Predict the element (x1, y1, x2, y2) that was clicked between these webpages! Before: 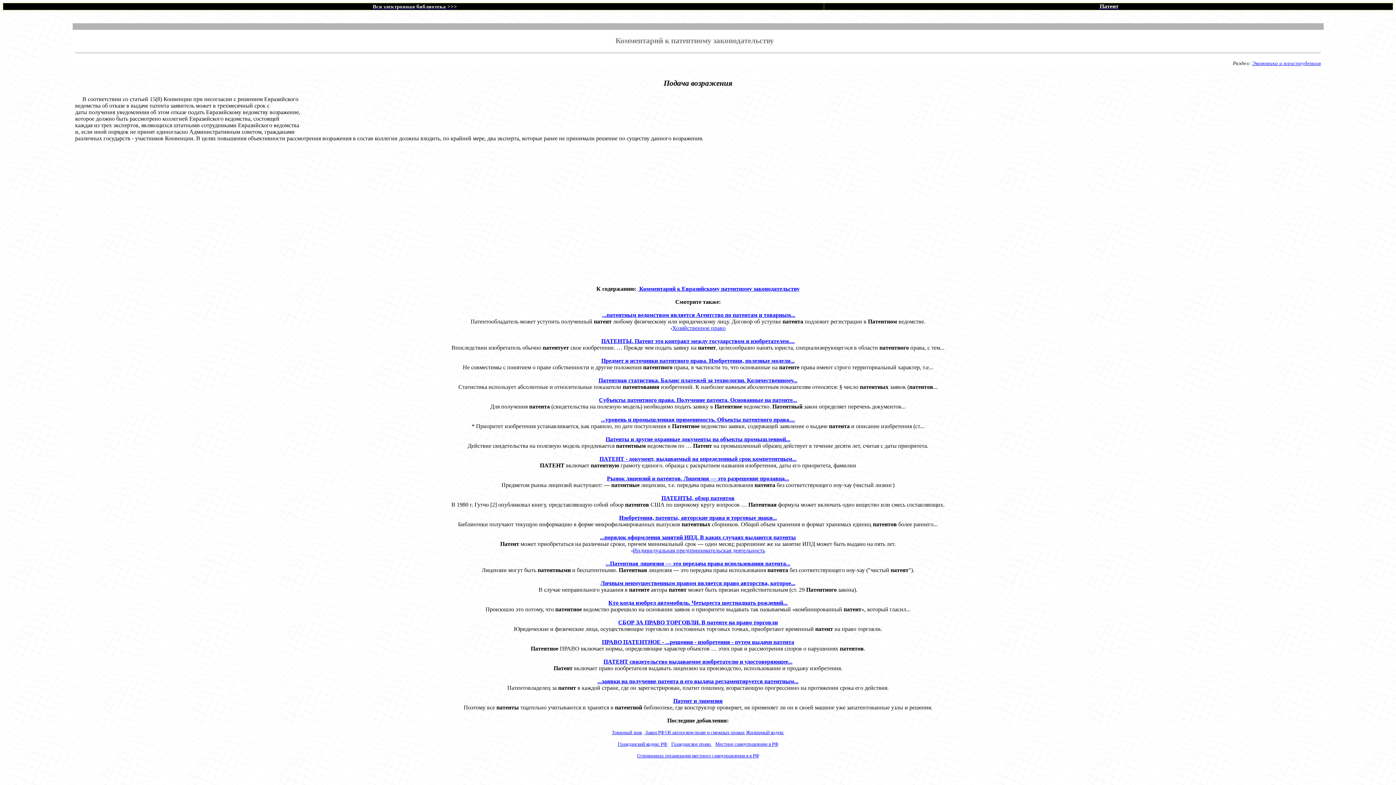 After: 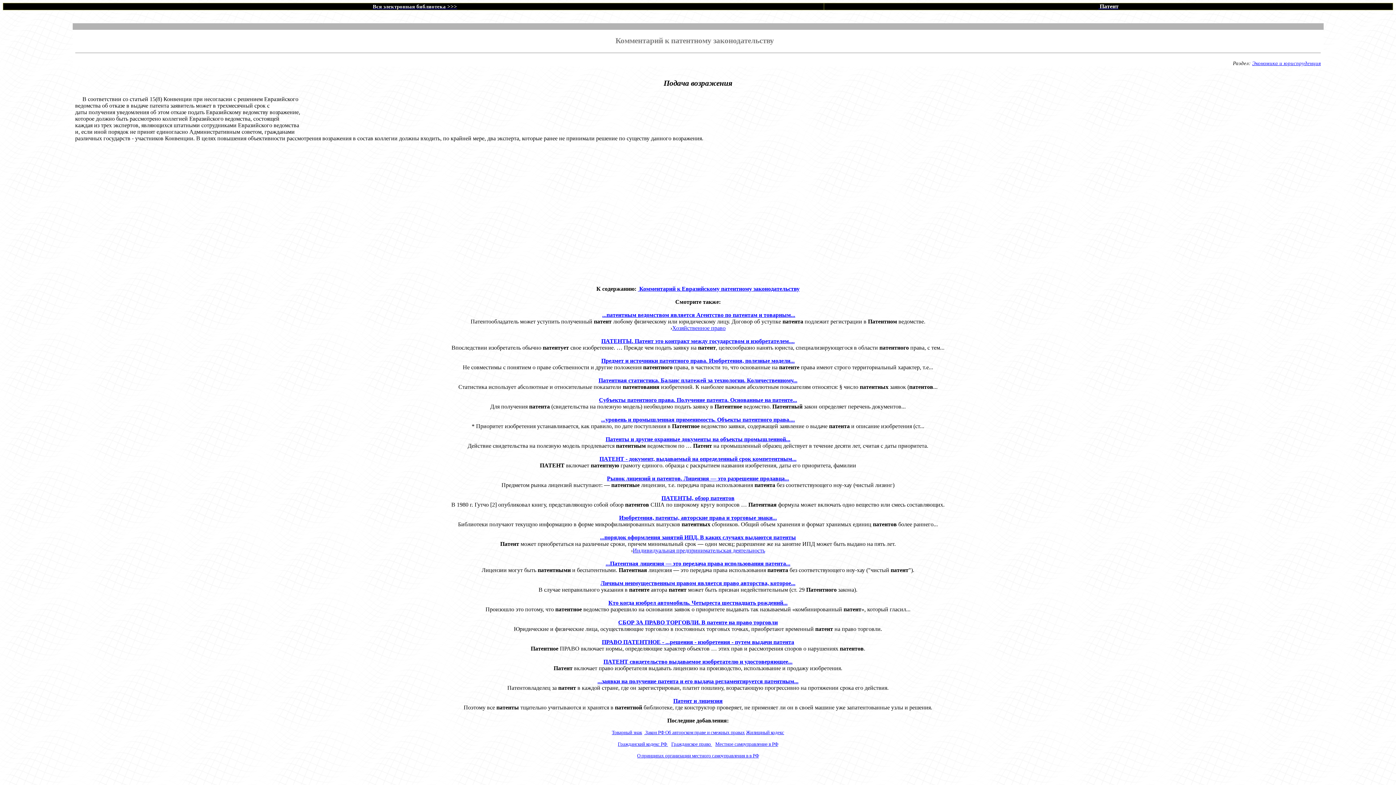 Action: bbox: (632, 547, 765, 553) label: Индивидуальная предпринимательская деятельность